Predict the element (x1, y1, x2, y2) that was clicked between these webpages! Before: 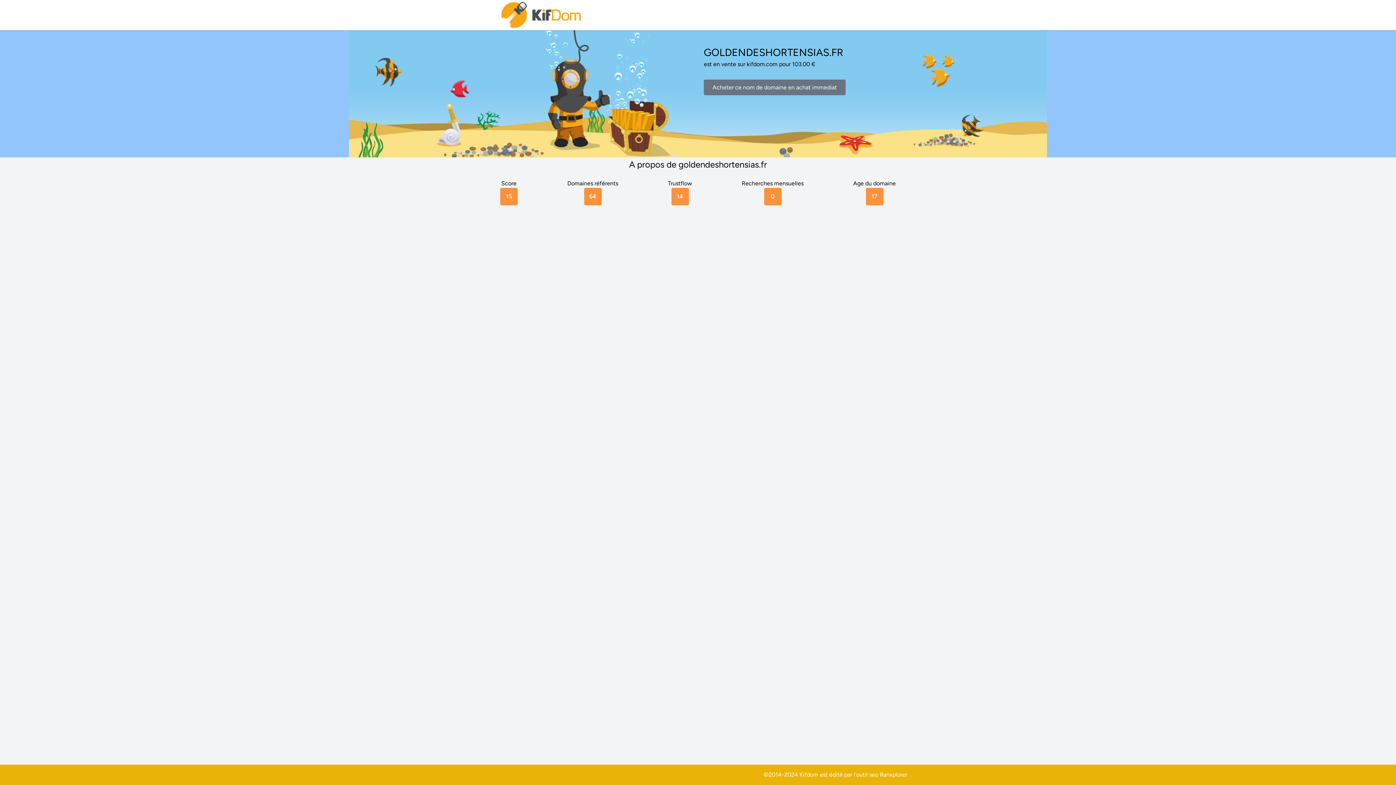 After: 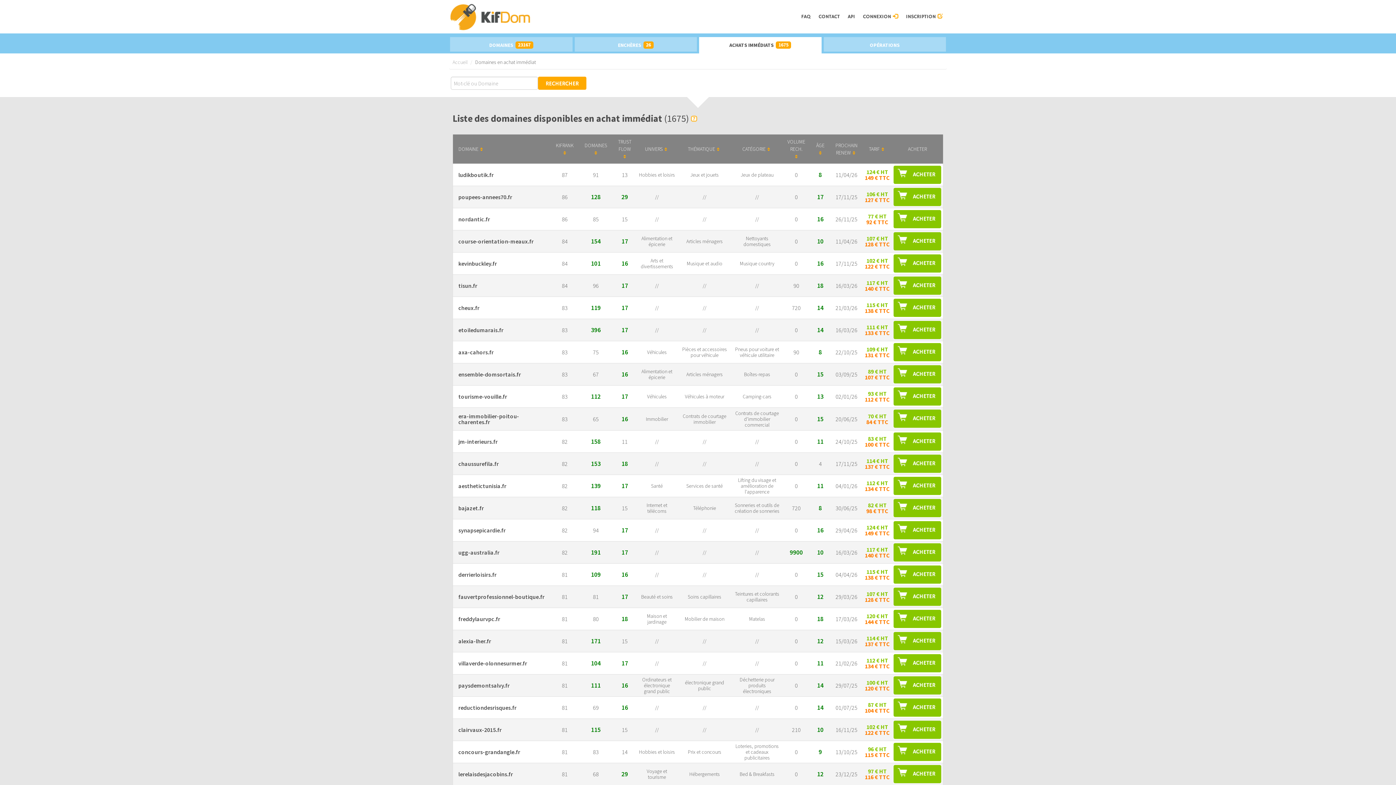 Action: label: Acheter ce nom de domaine en achat immediat bbox: (704, 79, 845, 95)